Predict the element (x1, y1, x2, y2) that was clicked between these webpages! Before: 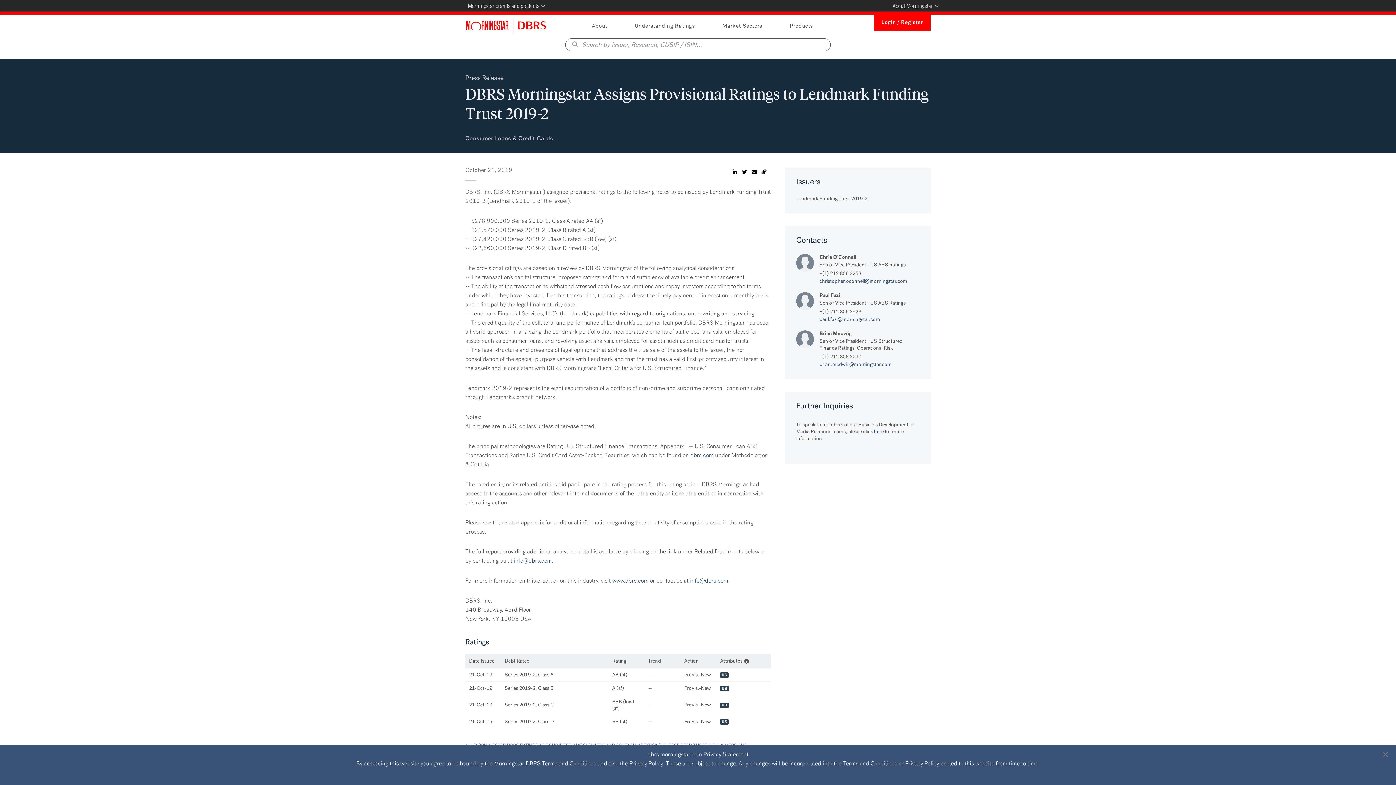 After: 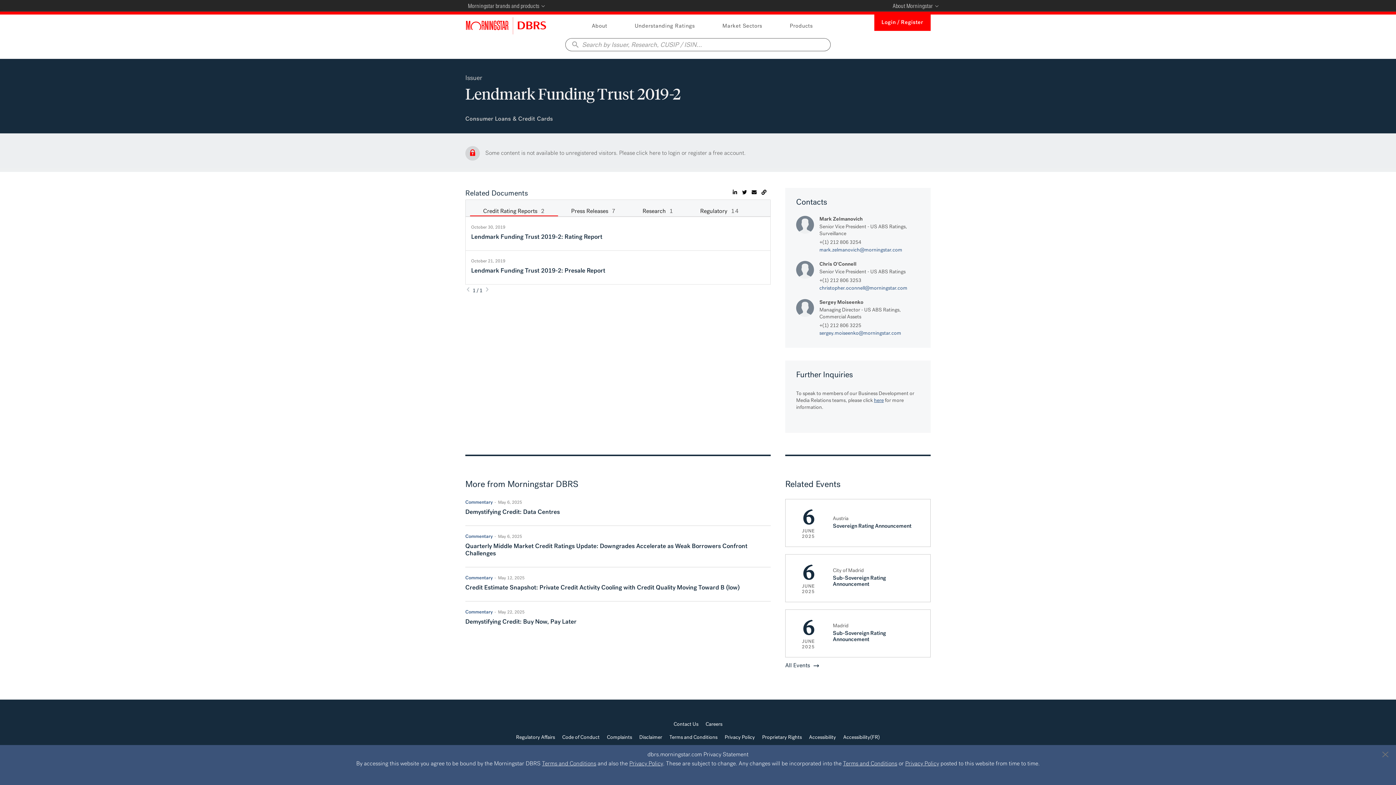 Action: label: Lendmark Funding Trust 2019-2 bbox: (796, 196, 867, 201)